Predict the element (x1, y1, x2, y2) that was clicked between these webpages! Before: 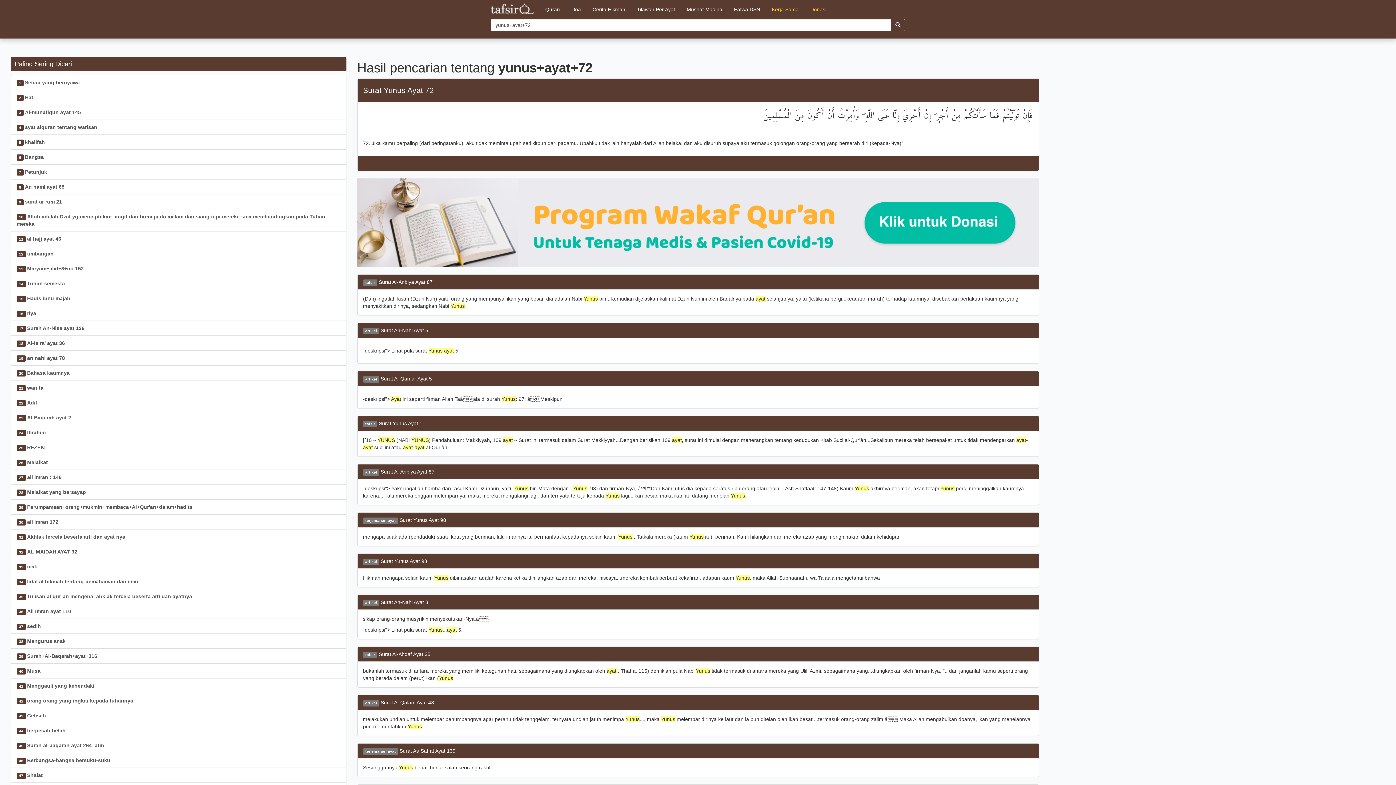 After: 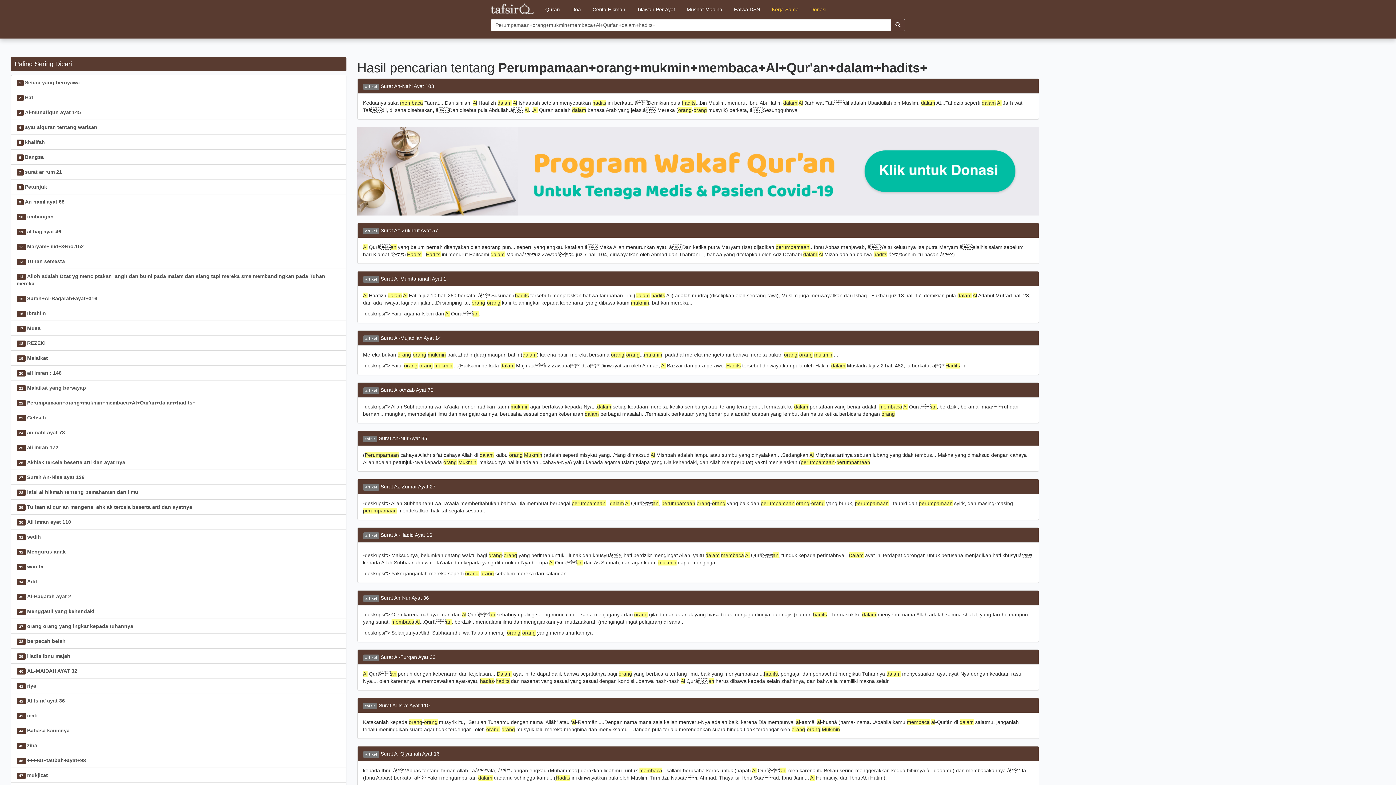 Action: label: 29 Perumpamaan+orang+mukmin+membaca+Al+Qur'an+dalam+hadits+ bbox: (10, 499, 346, 514)